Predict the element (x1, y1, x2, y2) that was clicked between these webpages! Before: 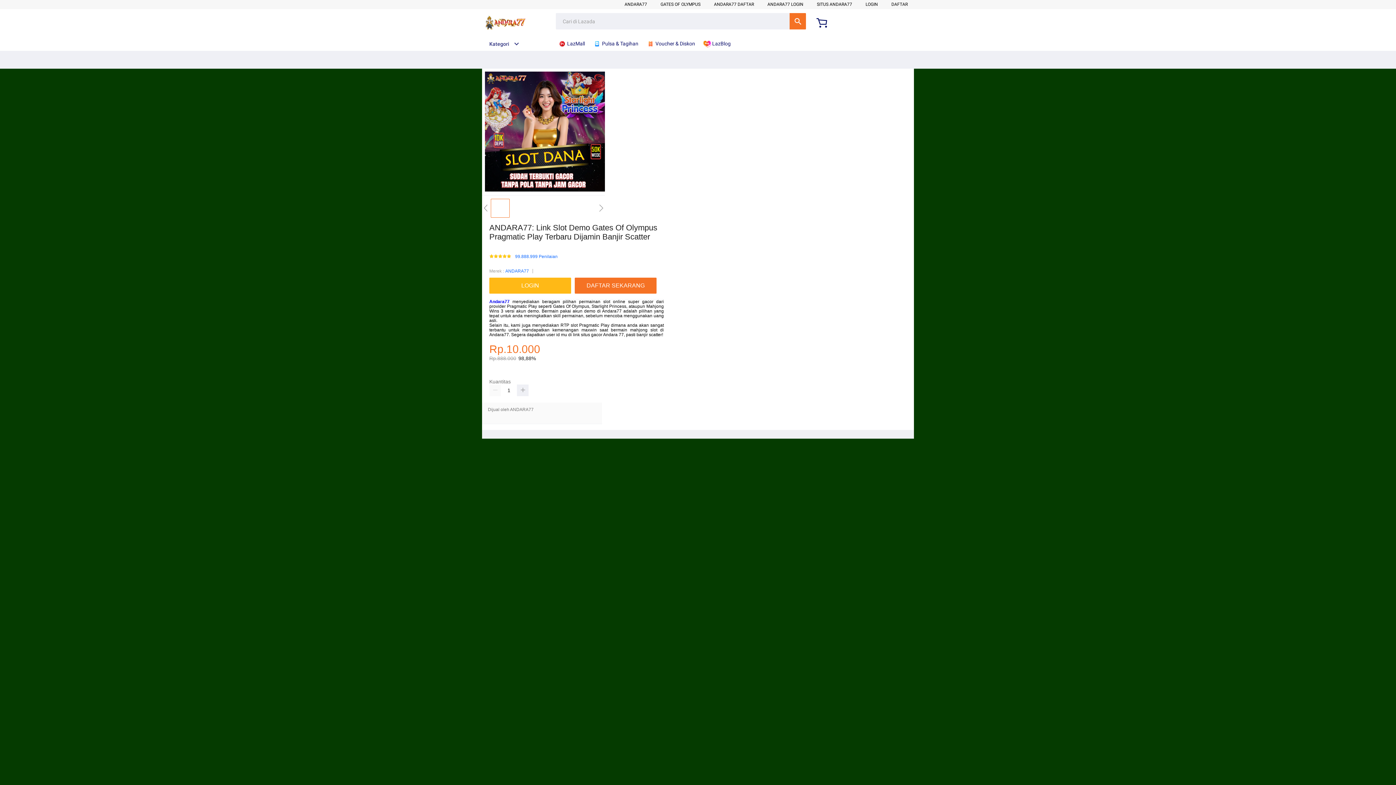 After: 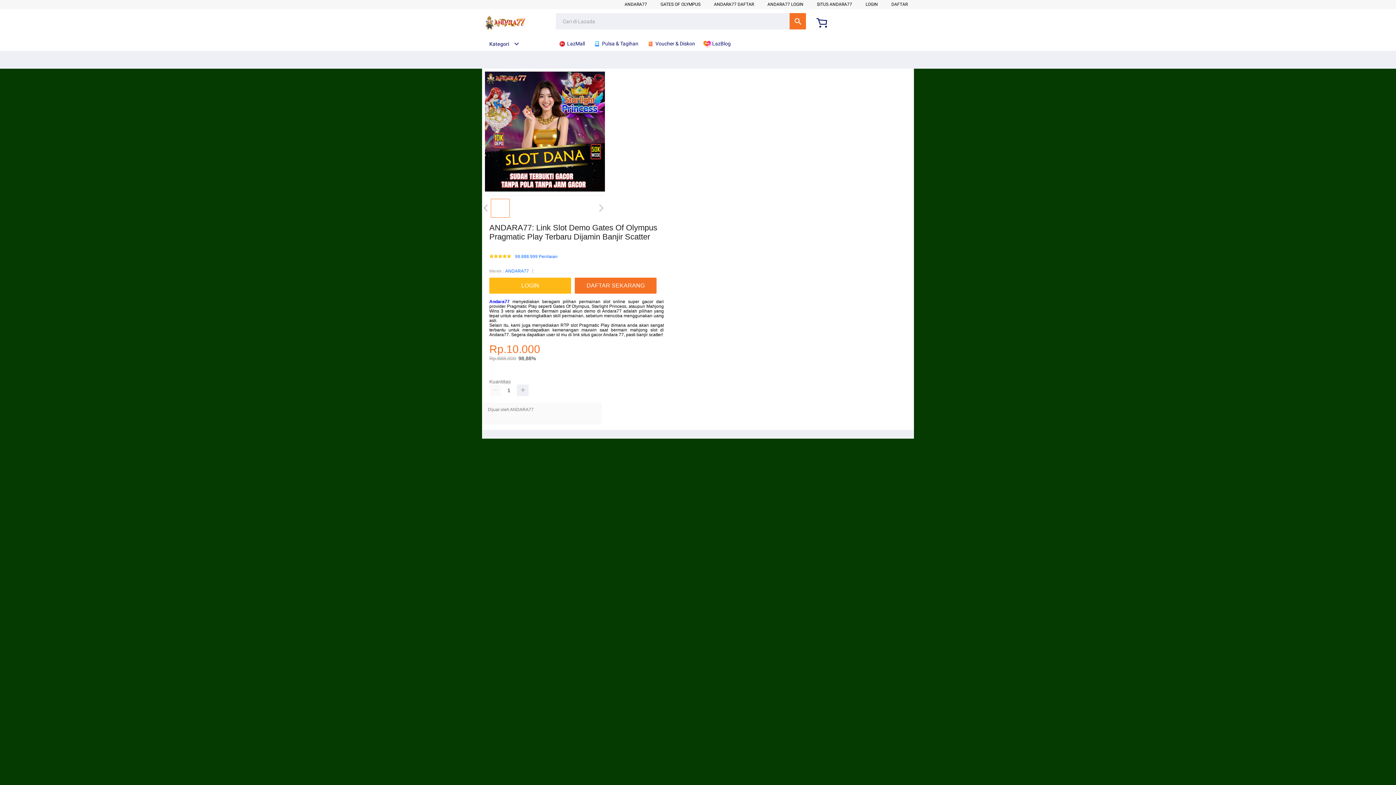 Action: bbox: (593, 36, 642, 50) label:  Pulsa & Tagihan